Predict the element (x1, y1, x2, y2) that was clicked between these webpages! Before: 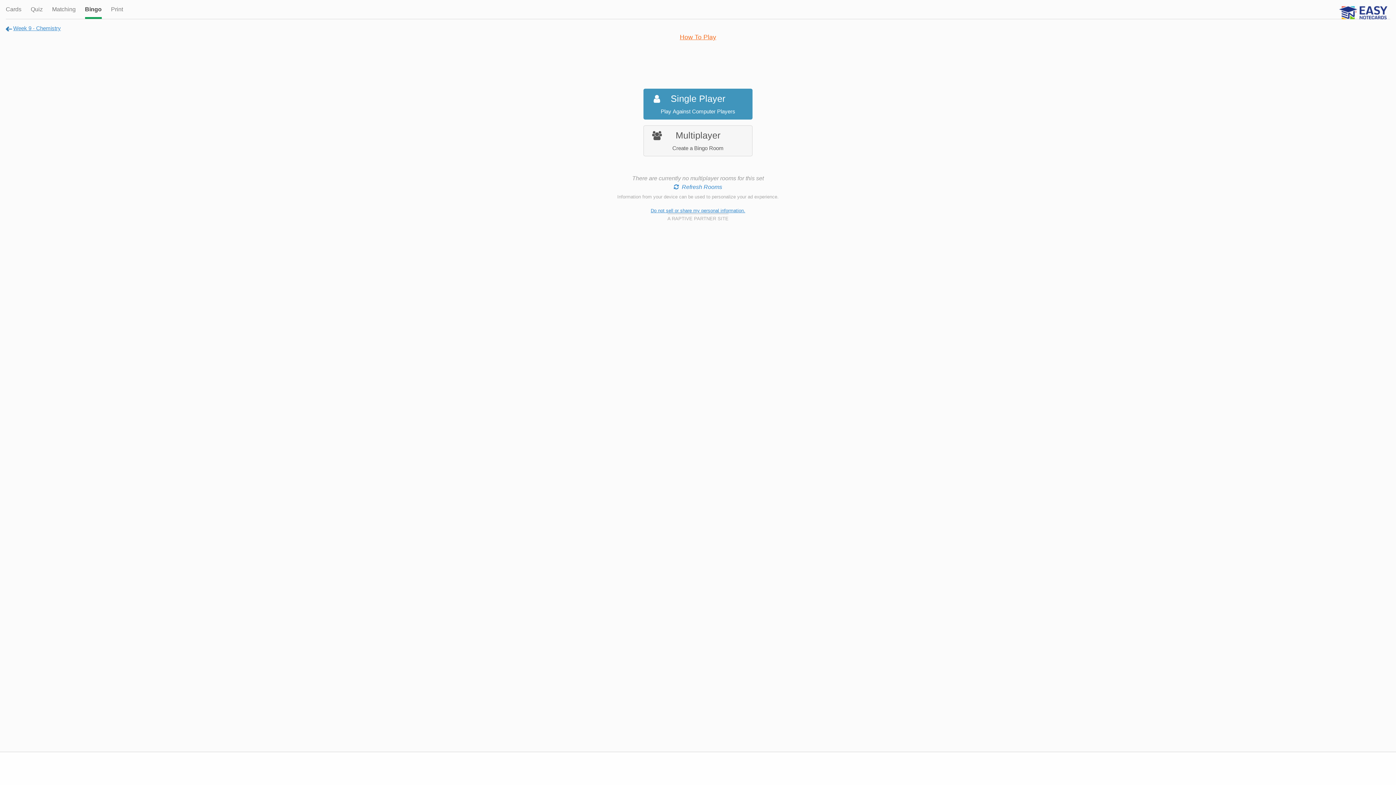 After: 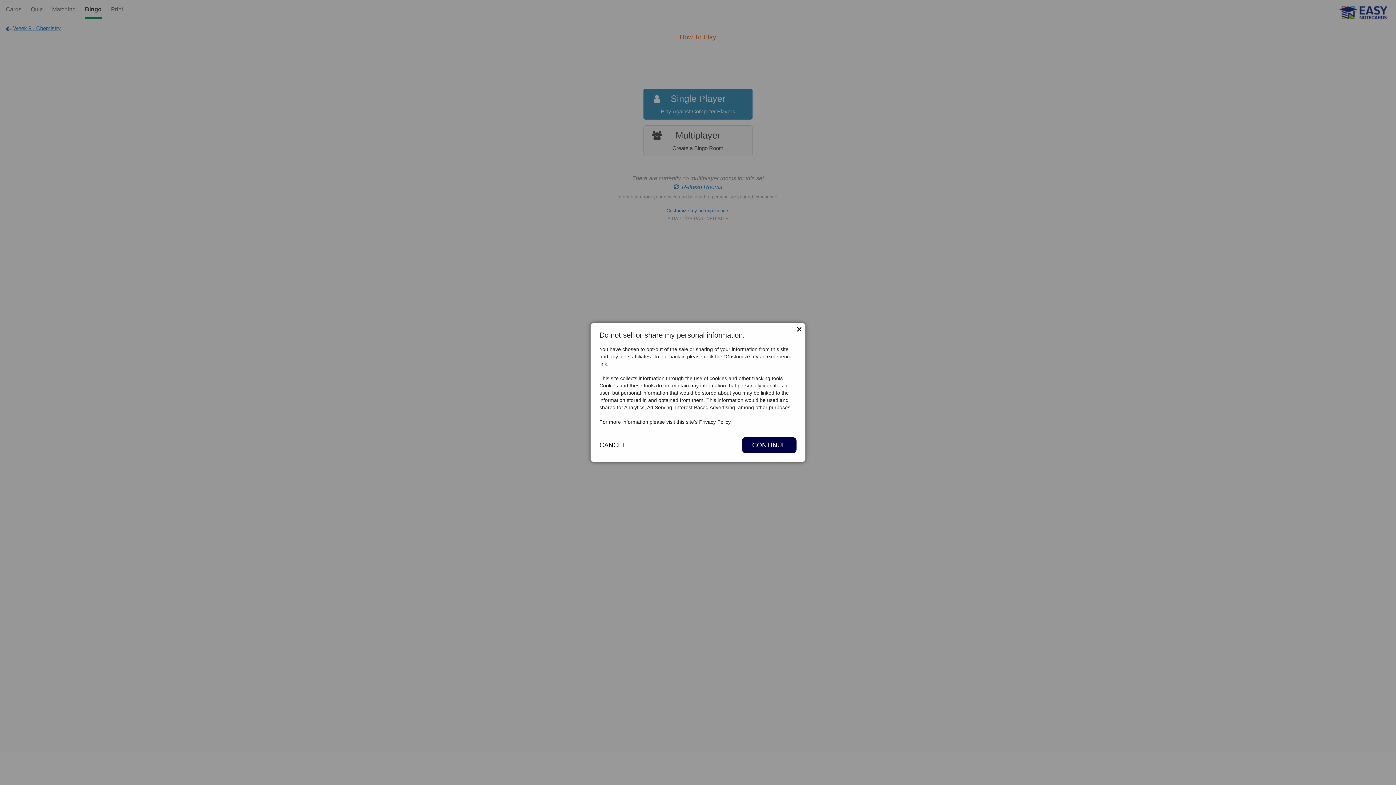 Action: label: Do not sell or share my personal information. bbox: (650, 208, 745, 213)